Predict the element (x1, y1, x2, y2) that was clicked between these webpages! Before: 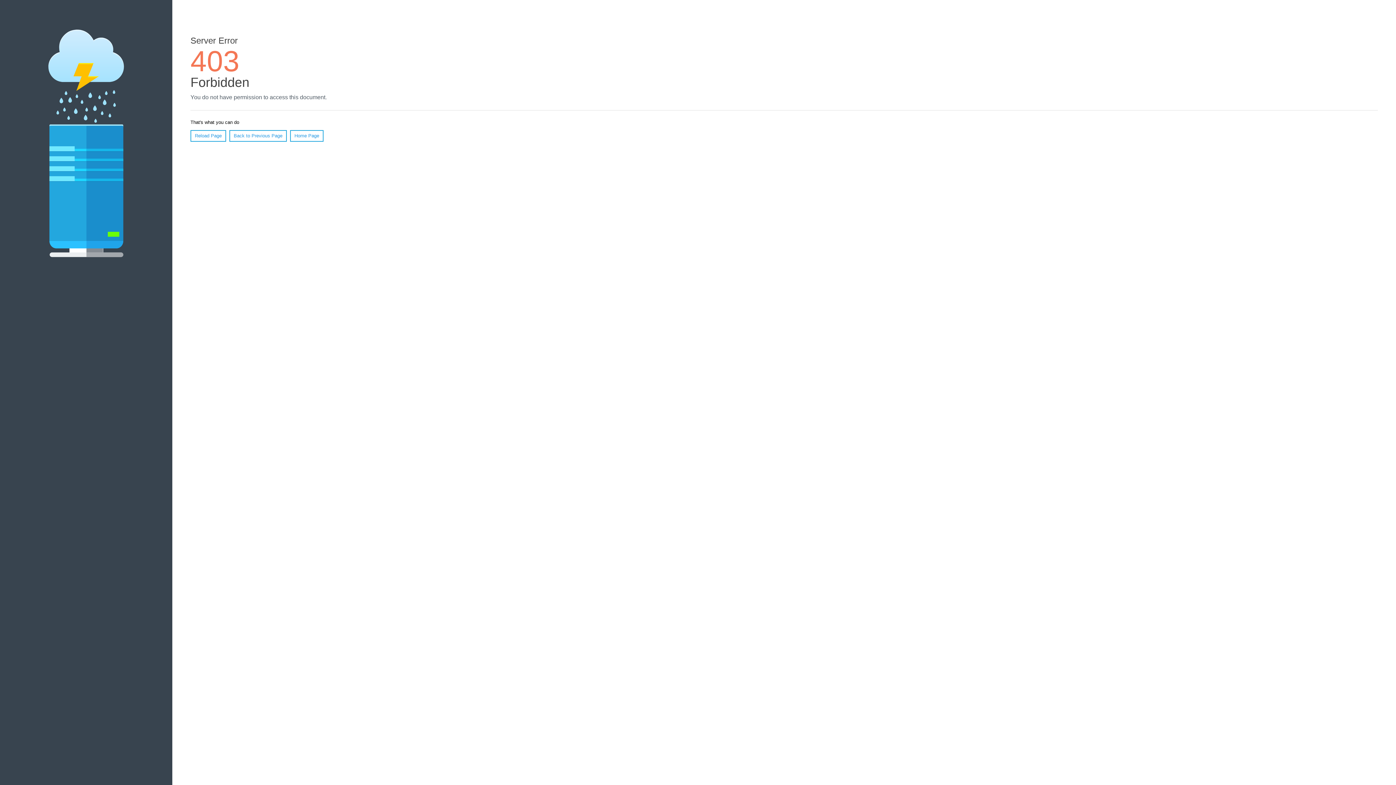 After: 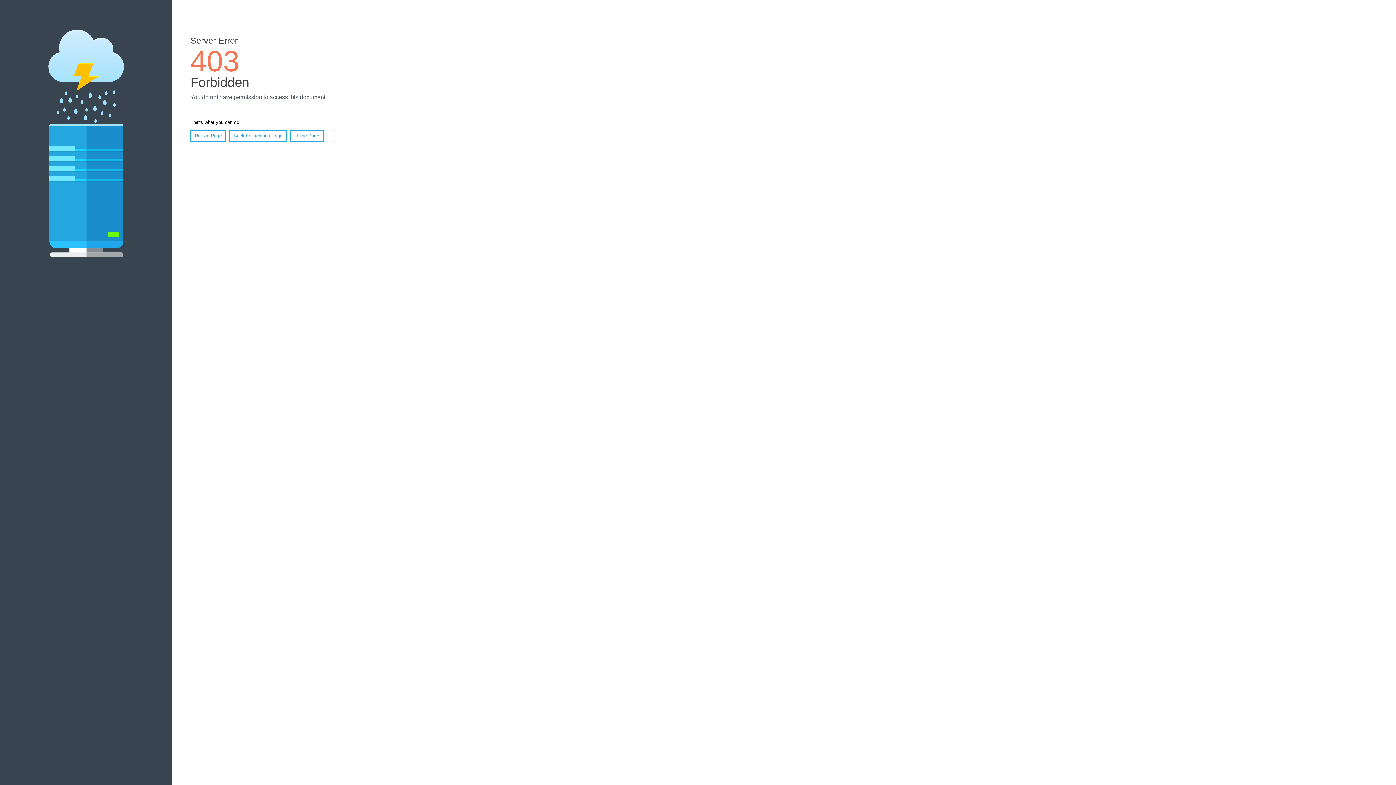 Action: bbox: (190, 130, 226, 141) label: Reload Page